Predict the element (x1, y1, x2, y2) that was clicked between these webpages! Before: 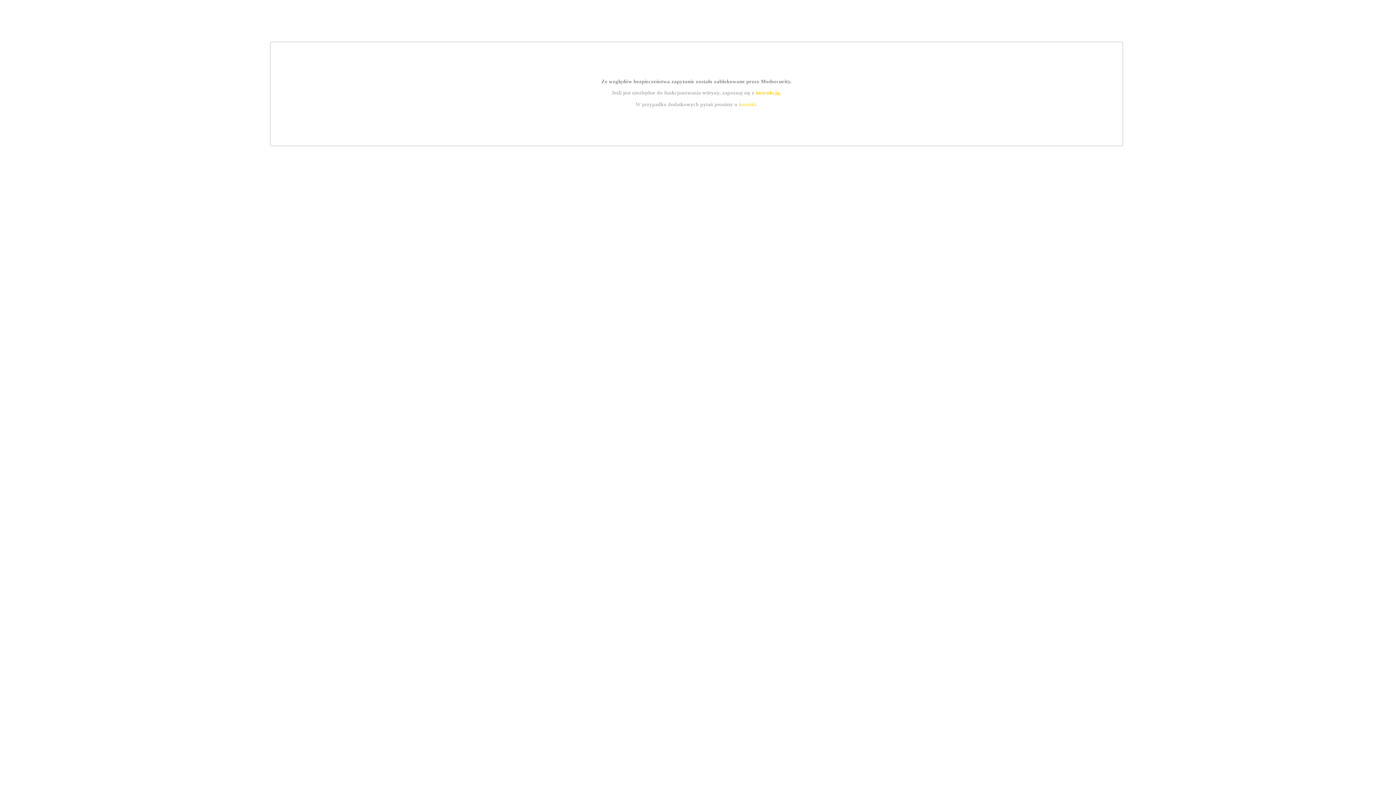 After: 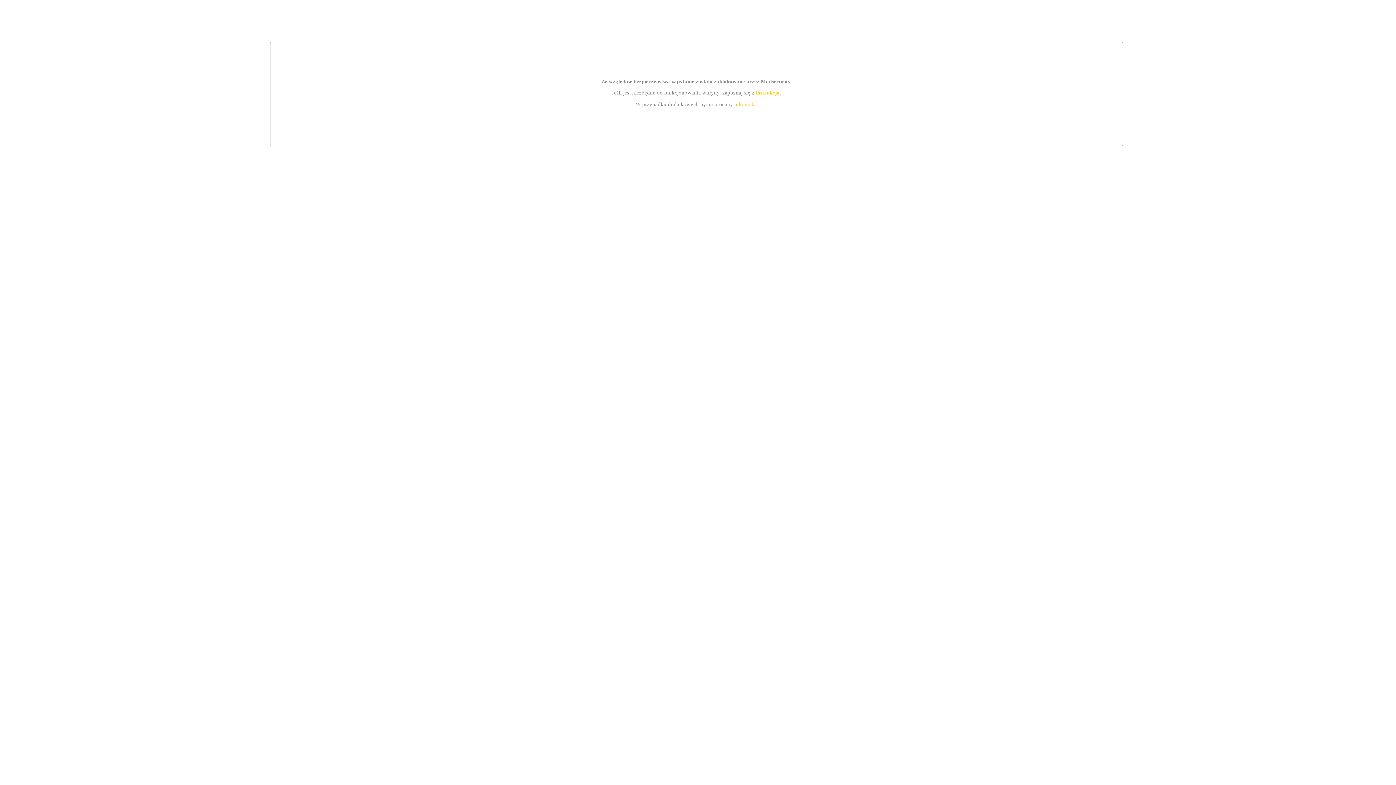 Action: bbox: (739, 101, 756, 107) label: kontakt